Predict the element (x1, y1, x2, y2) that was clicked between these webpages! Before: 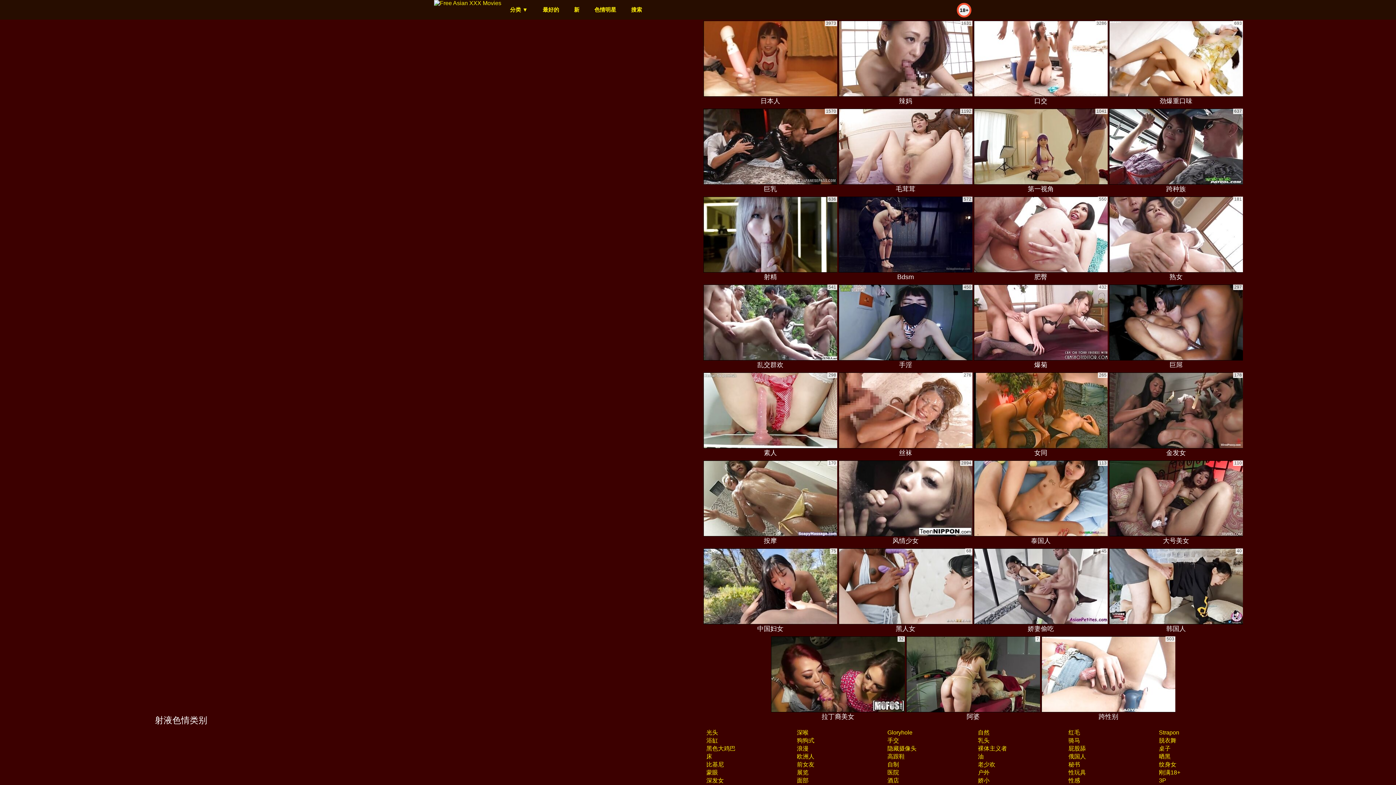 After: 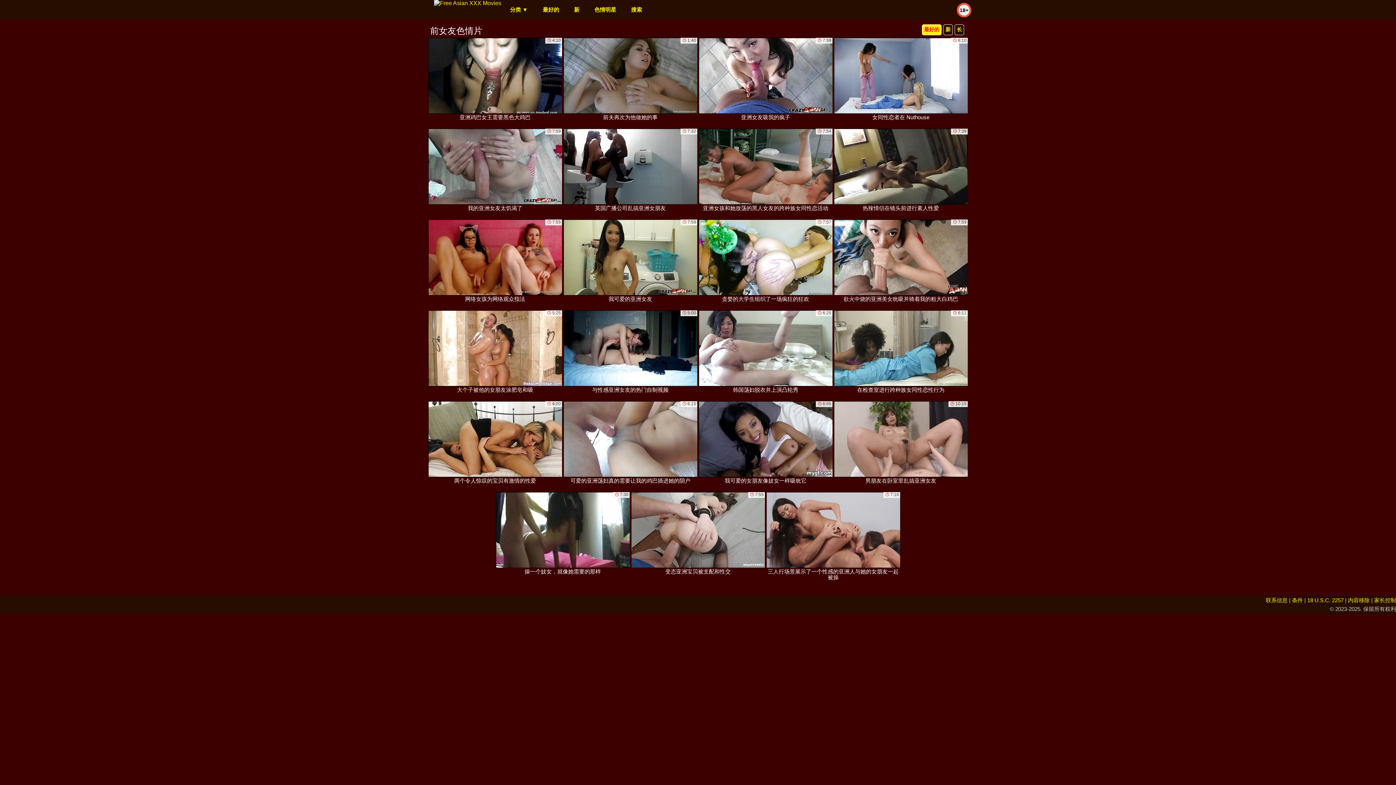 Action: label: 前女友 bbox: (796, 761, 814, 768)